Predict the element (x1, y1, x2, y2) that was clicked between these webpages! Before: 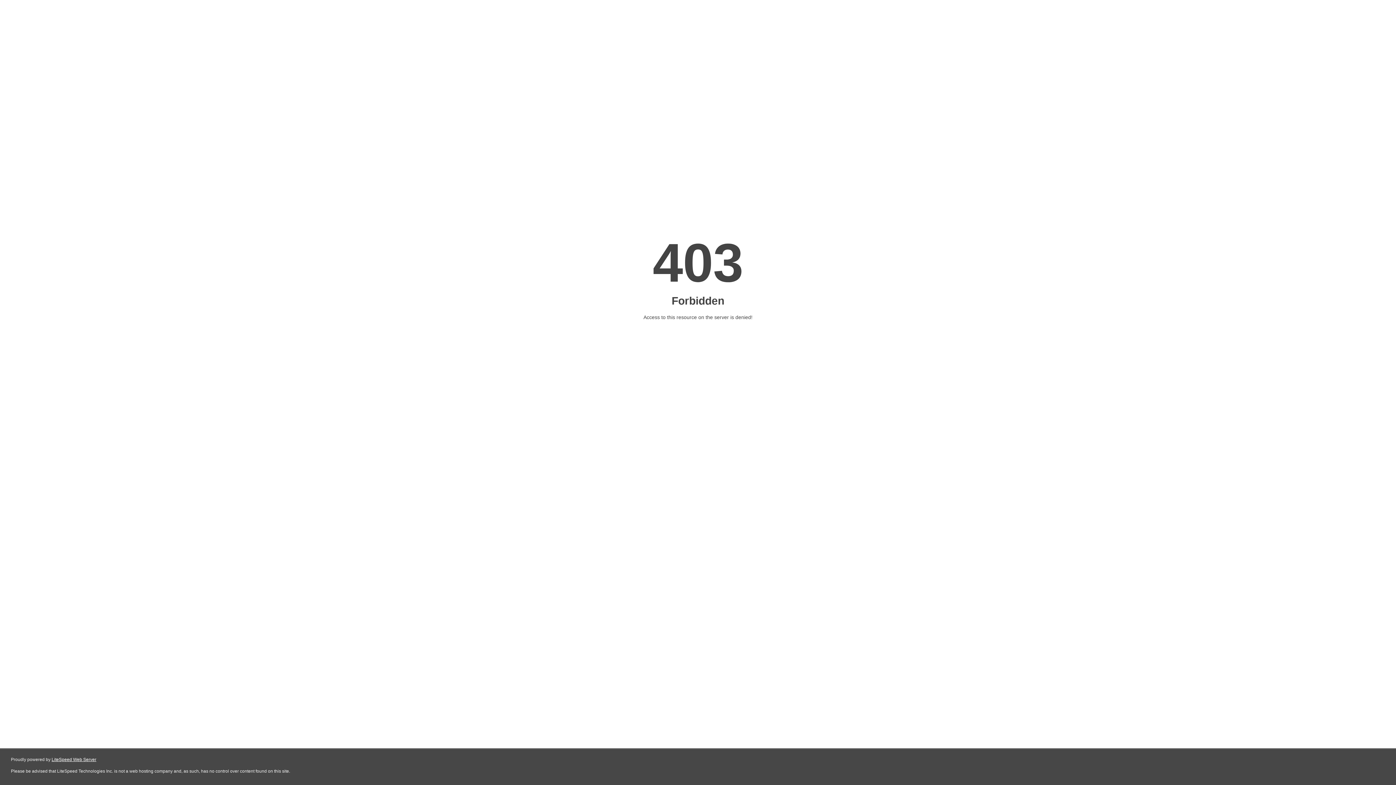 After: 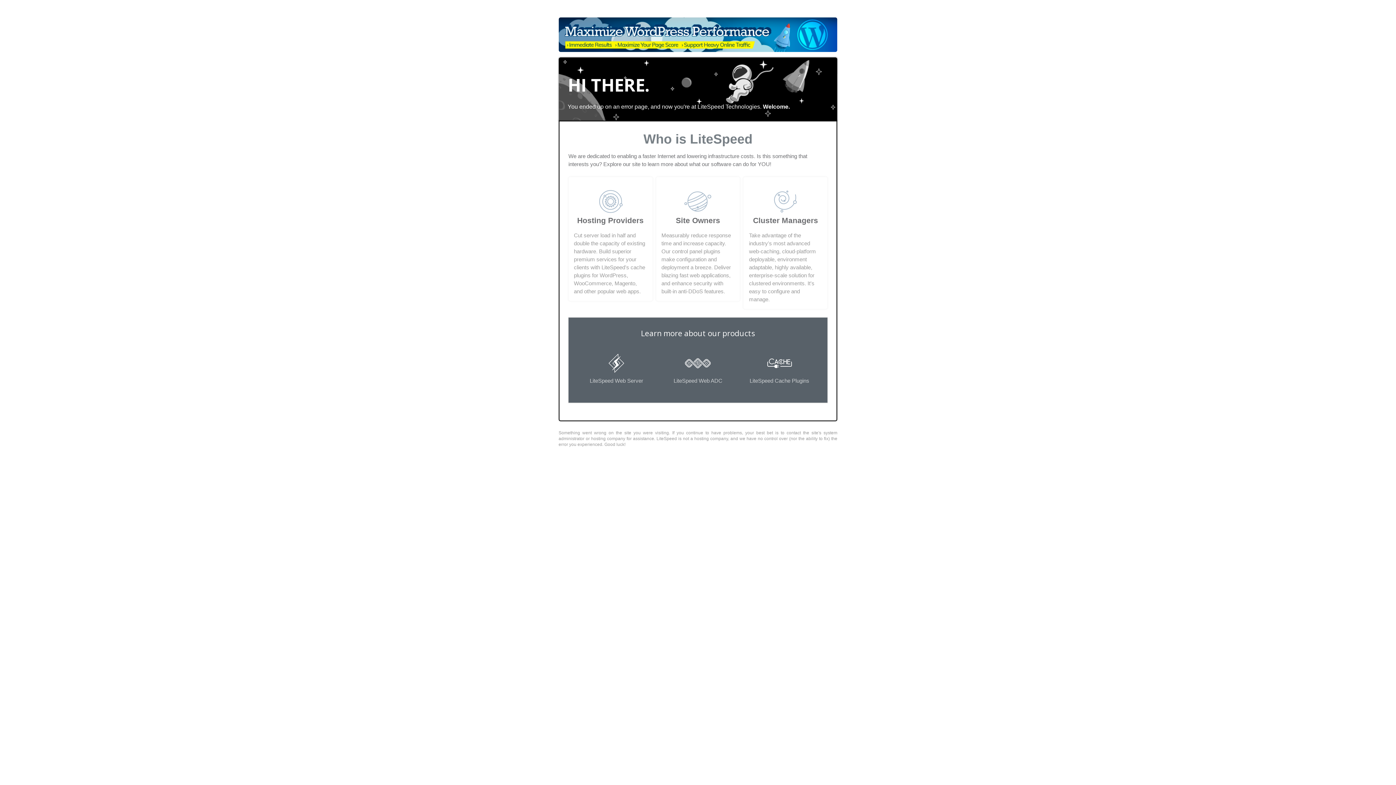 Action: label: LiteSpeed Web Server bbox: (51, 757, 96, 762)